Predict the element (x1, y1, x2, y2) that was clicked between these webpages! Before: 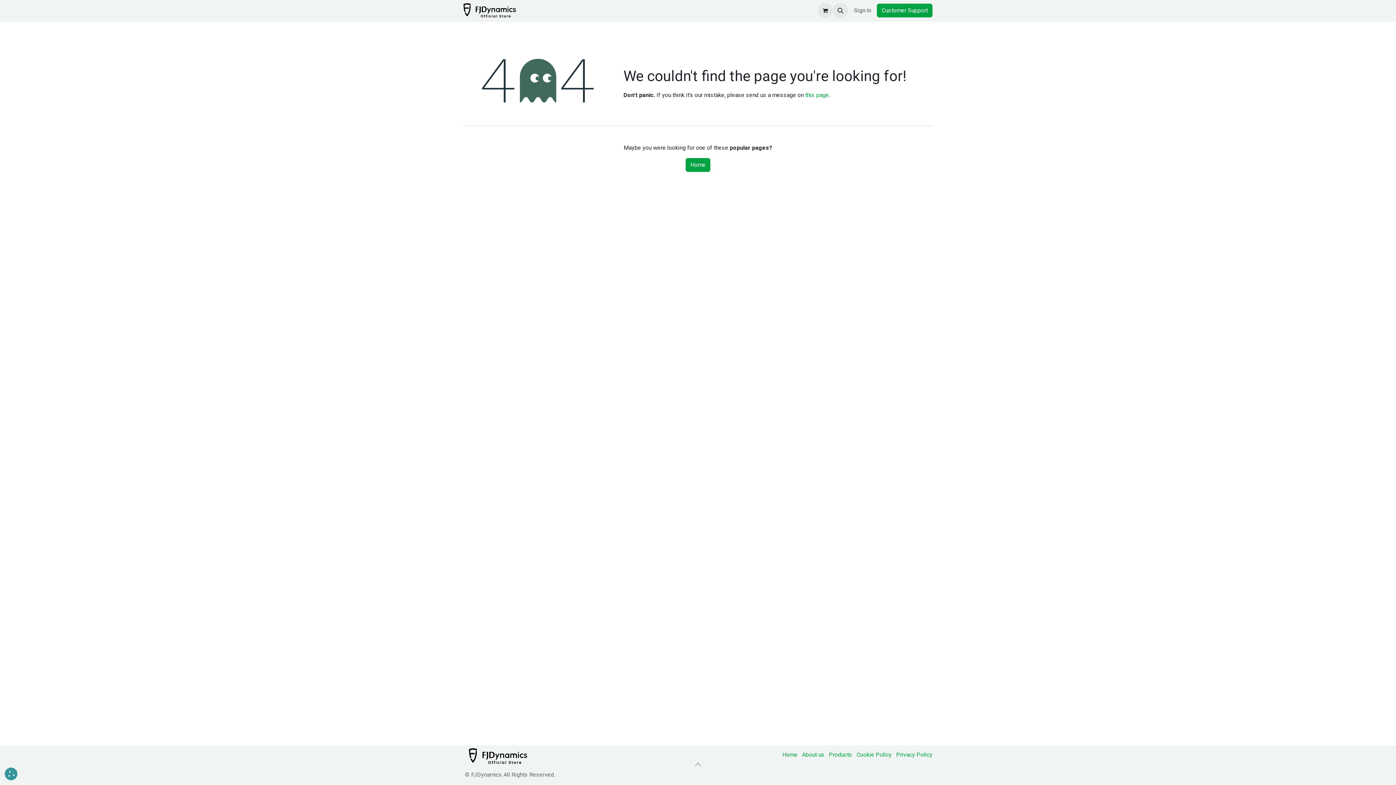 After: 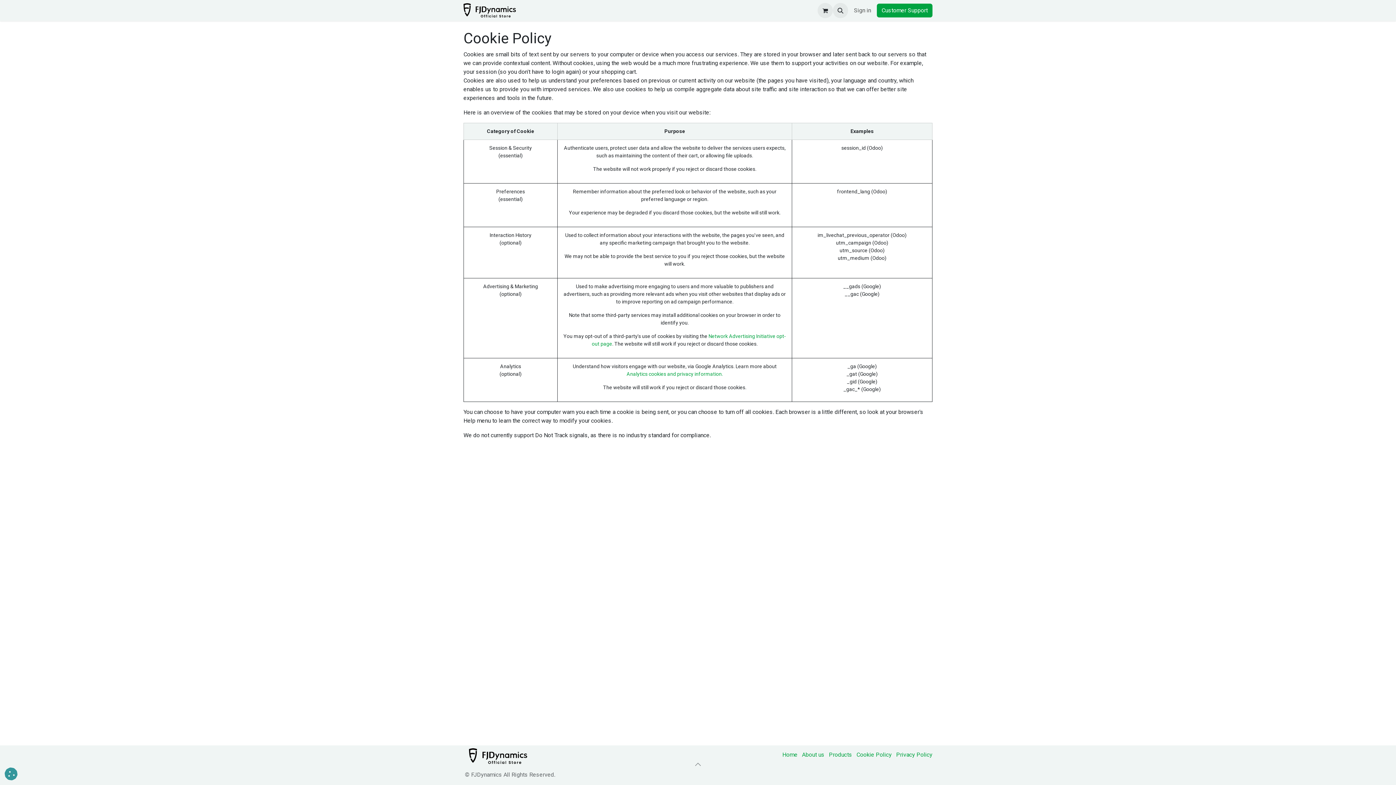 Action: label: Cookie Policy bbox: (856, 751, 892, 758)